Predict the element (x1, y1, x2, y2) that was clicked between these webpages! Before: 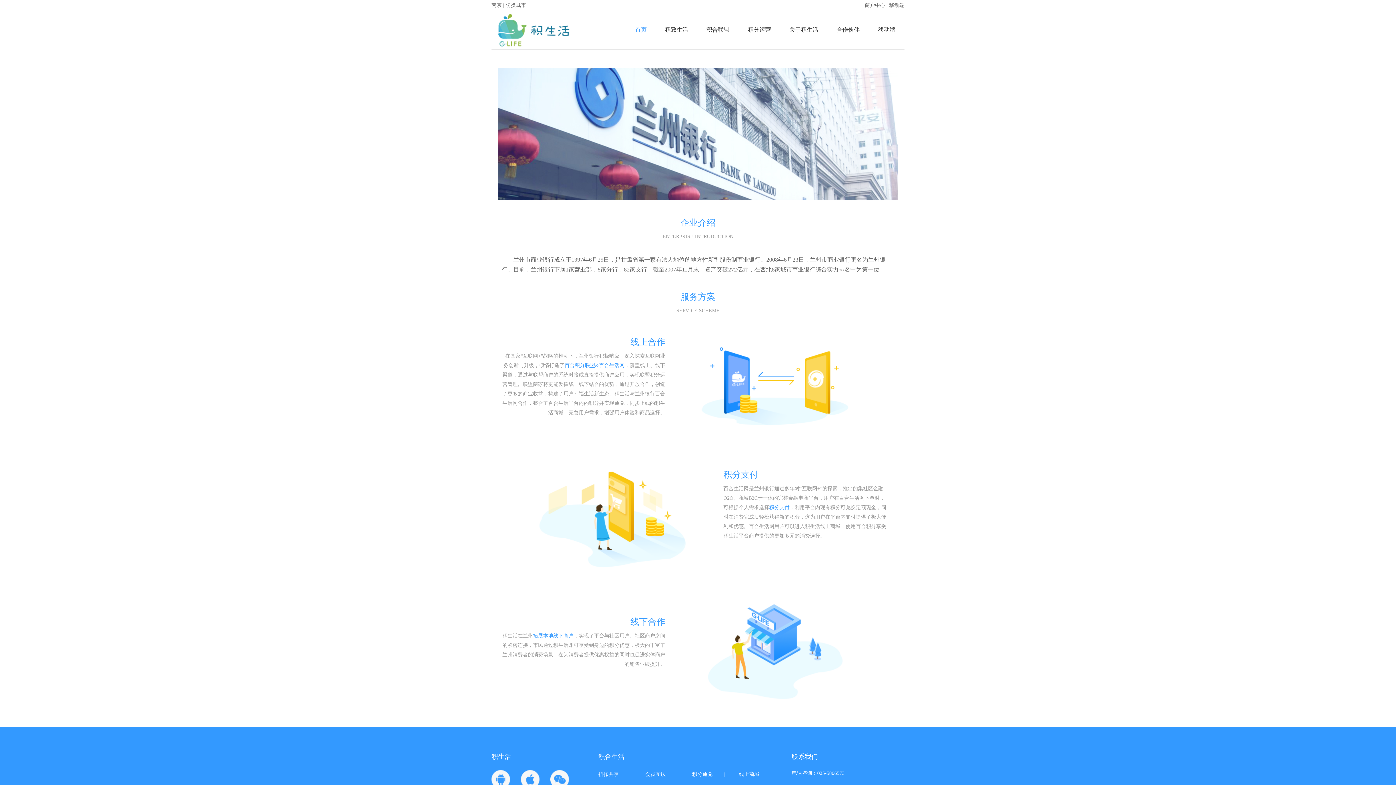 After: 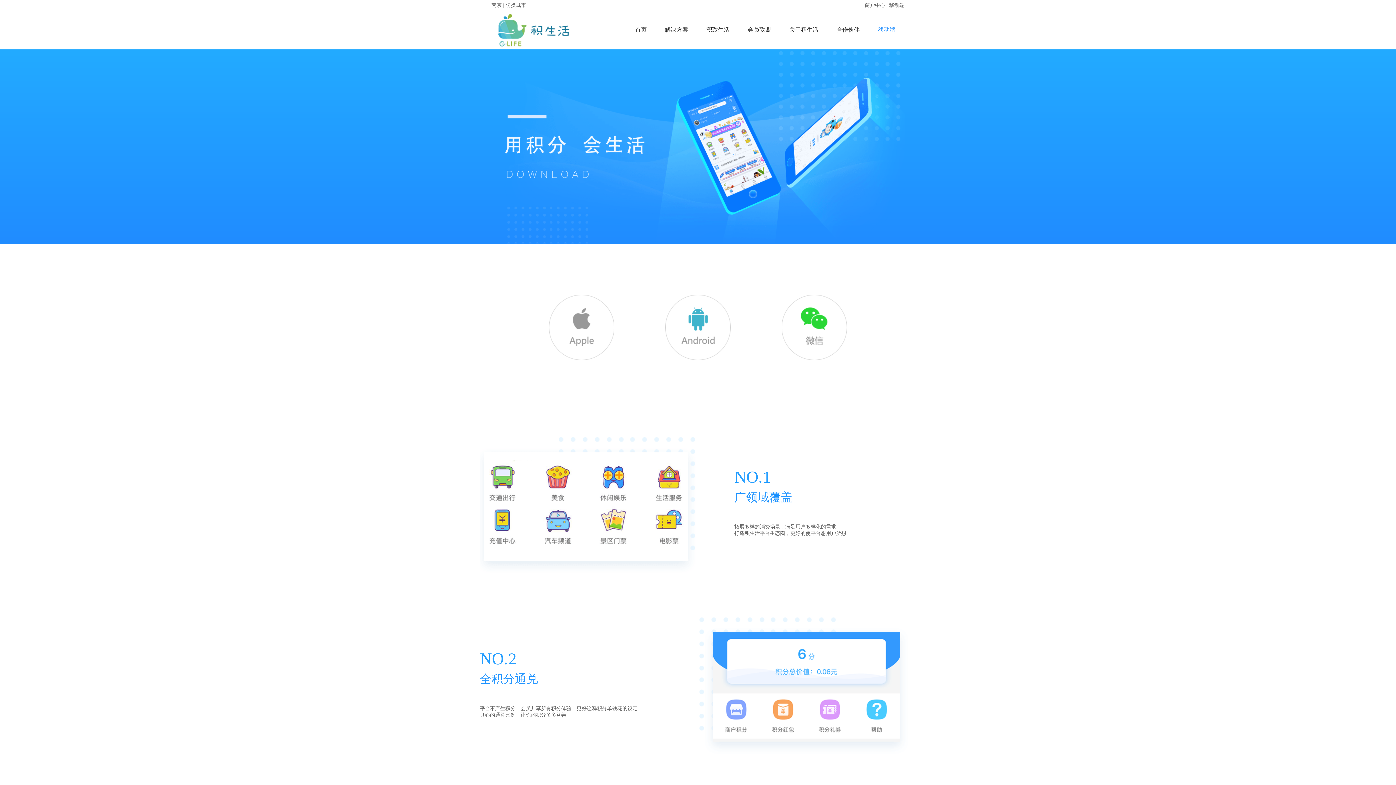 Action: bbox: (869, 24, 904, 36) label: 移动端